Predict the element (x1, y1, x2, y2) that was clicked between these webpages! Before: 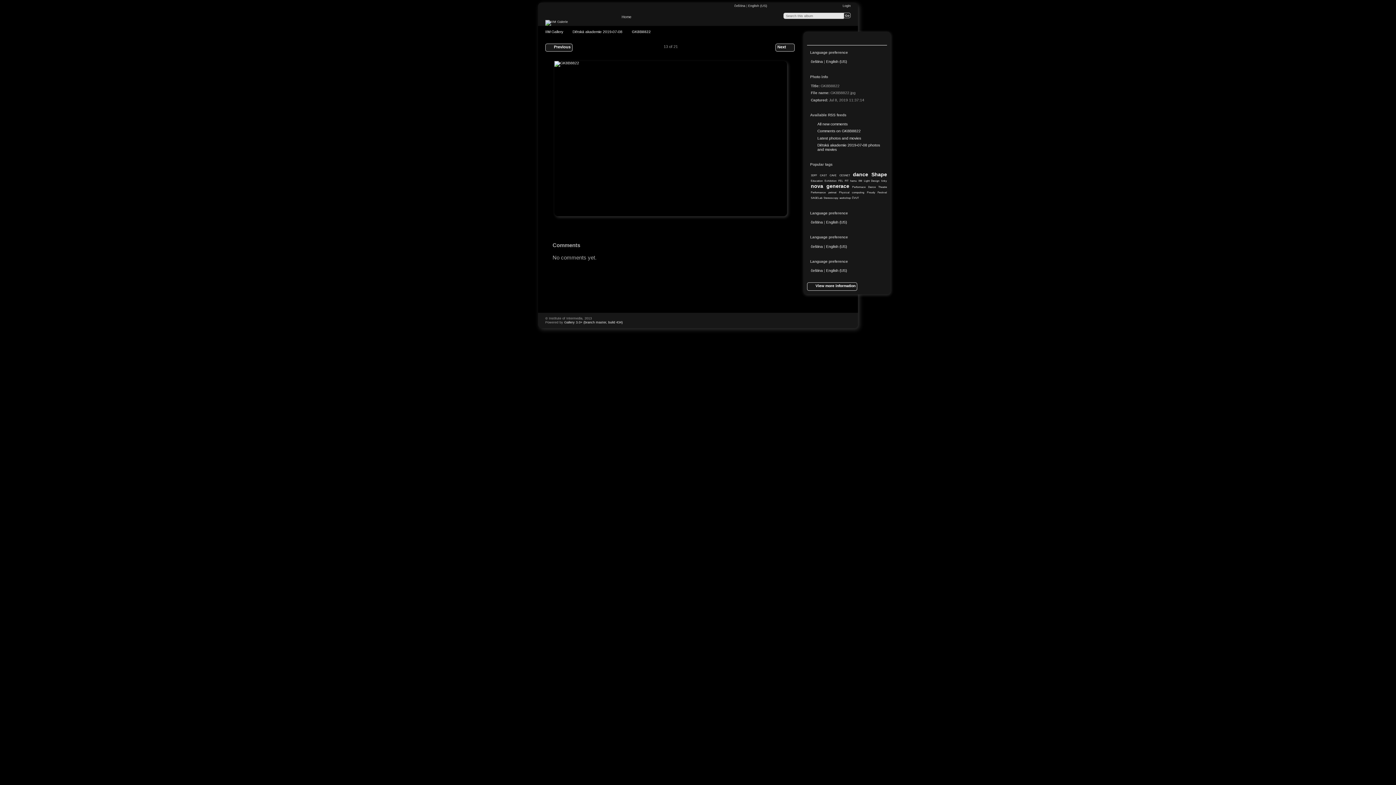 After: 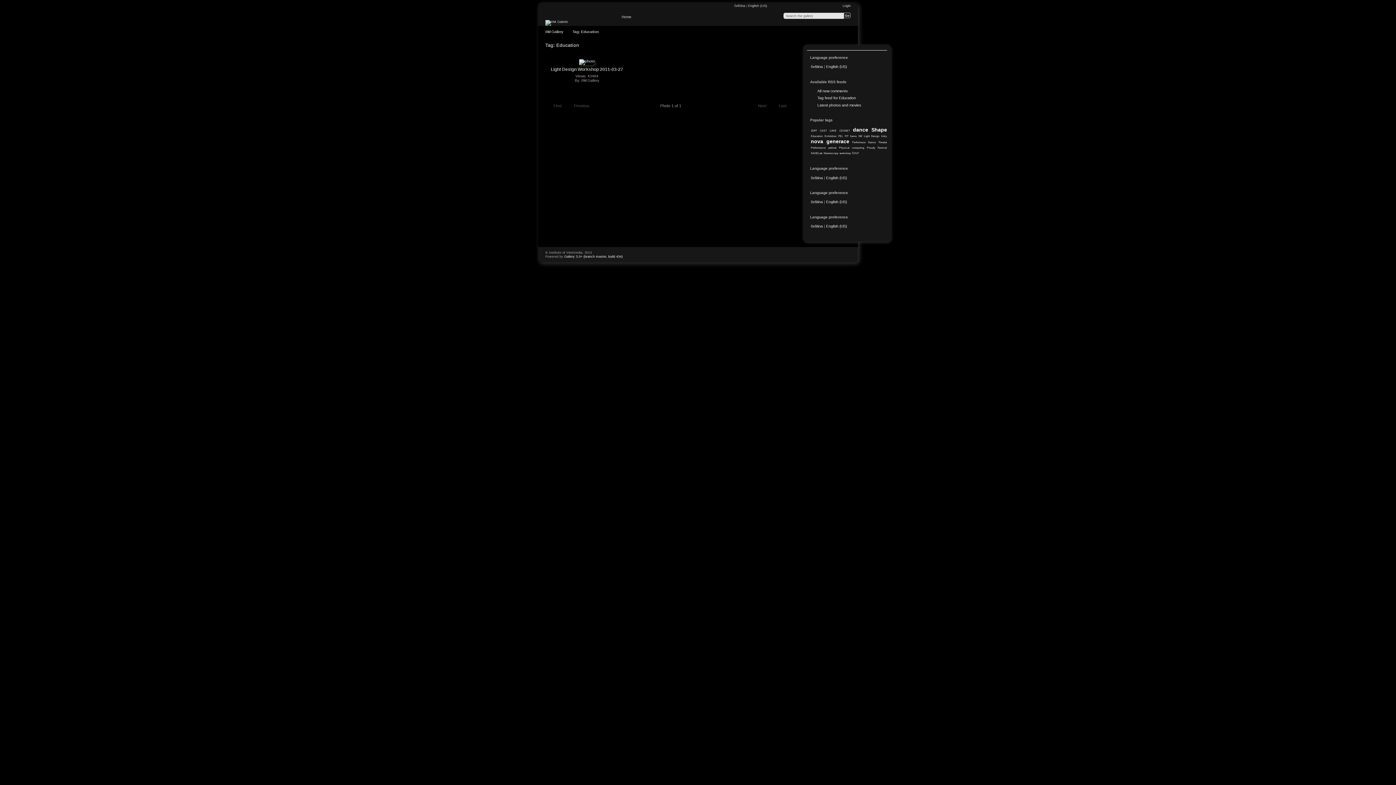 Action: label: Education bbox: (811, 179, 823, 182)